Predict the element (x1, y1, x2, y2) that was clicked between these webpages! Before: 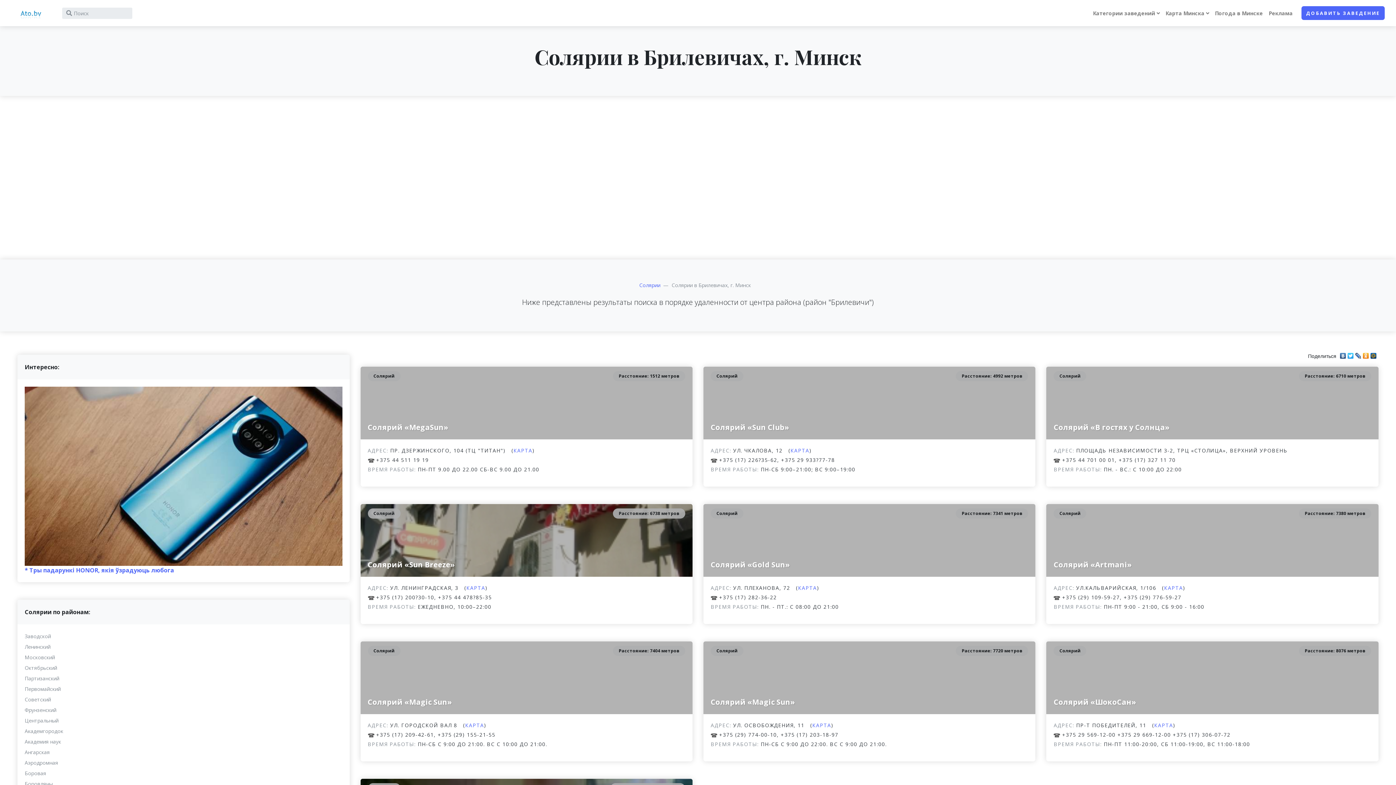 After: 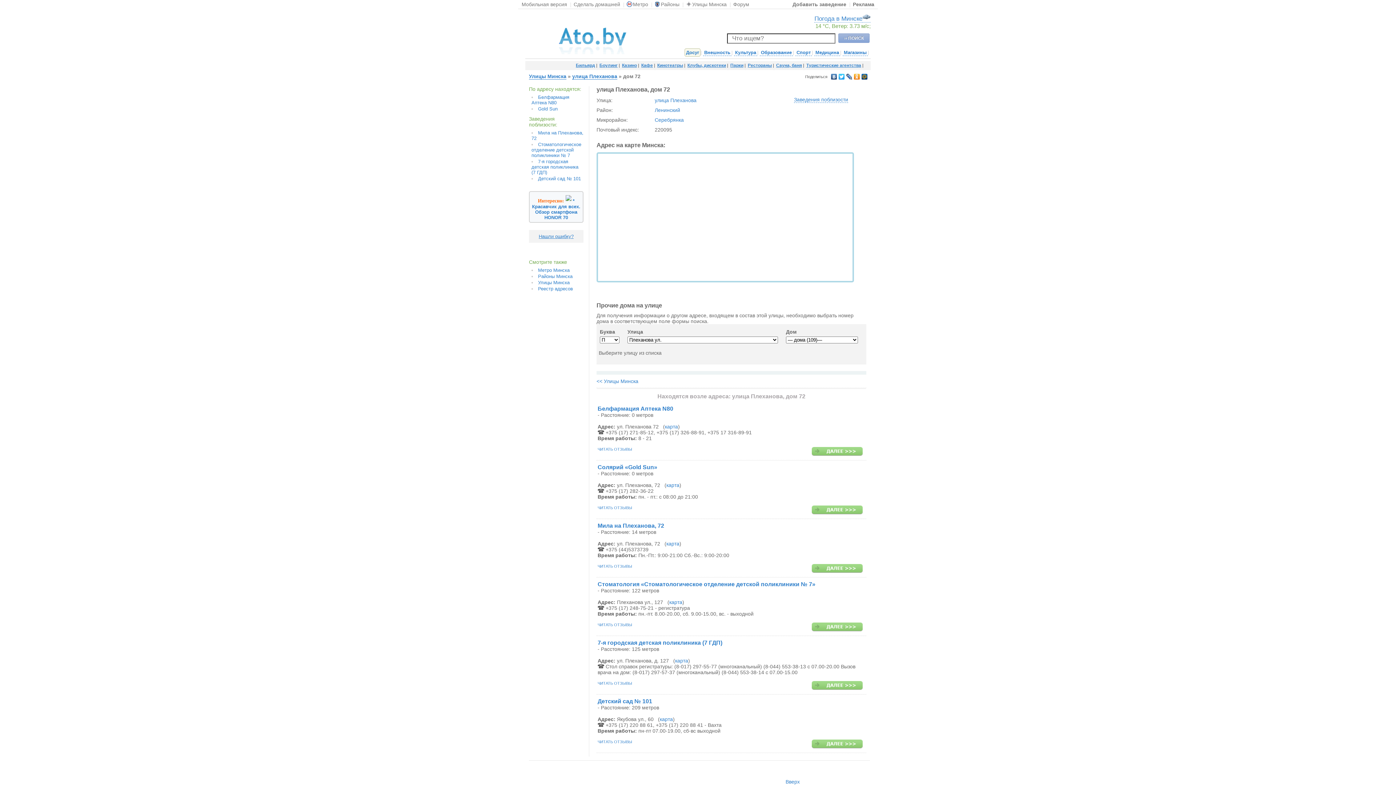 Action: bbox: (798, 584, 817, 591) label: КАРТА